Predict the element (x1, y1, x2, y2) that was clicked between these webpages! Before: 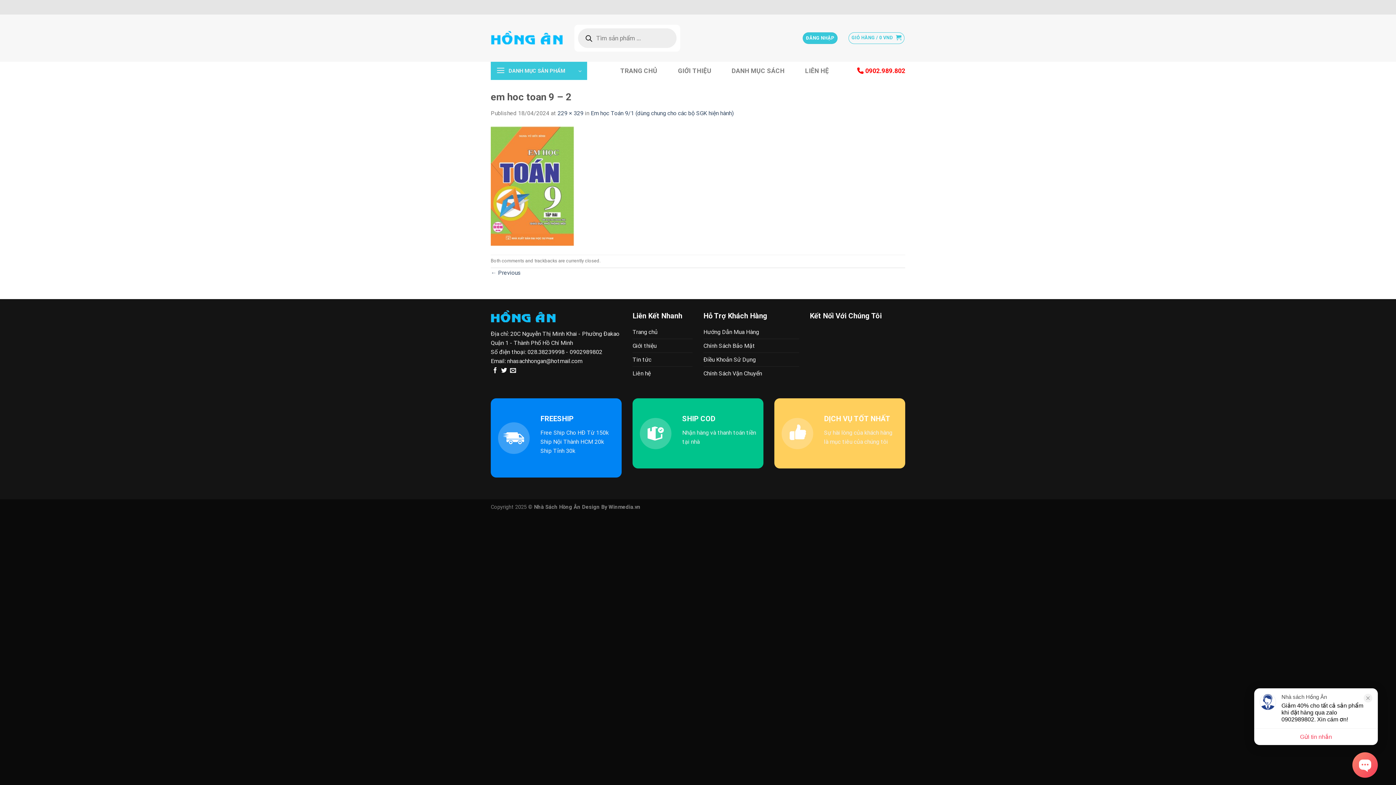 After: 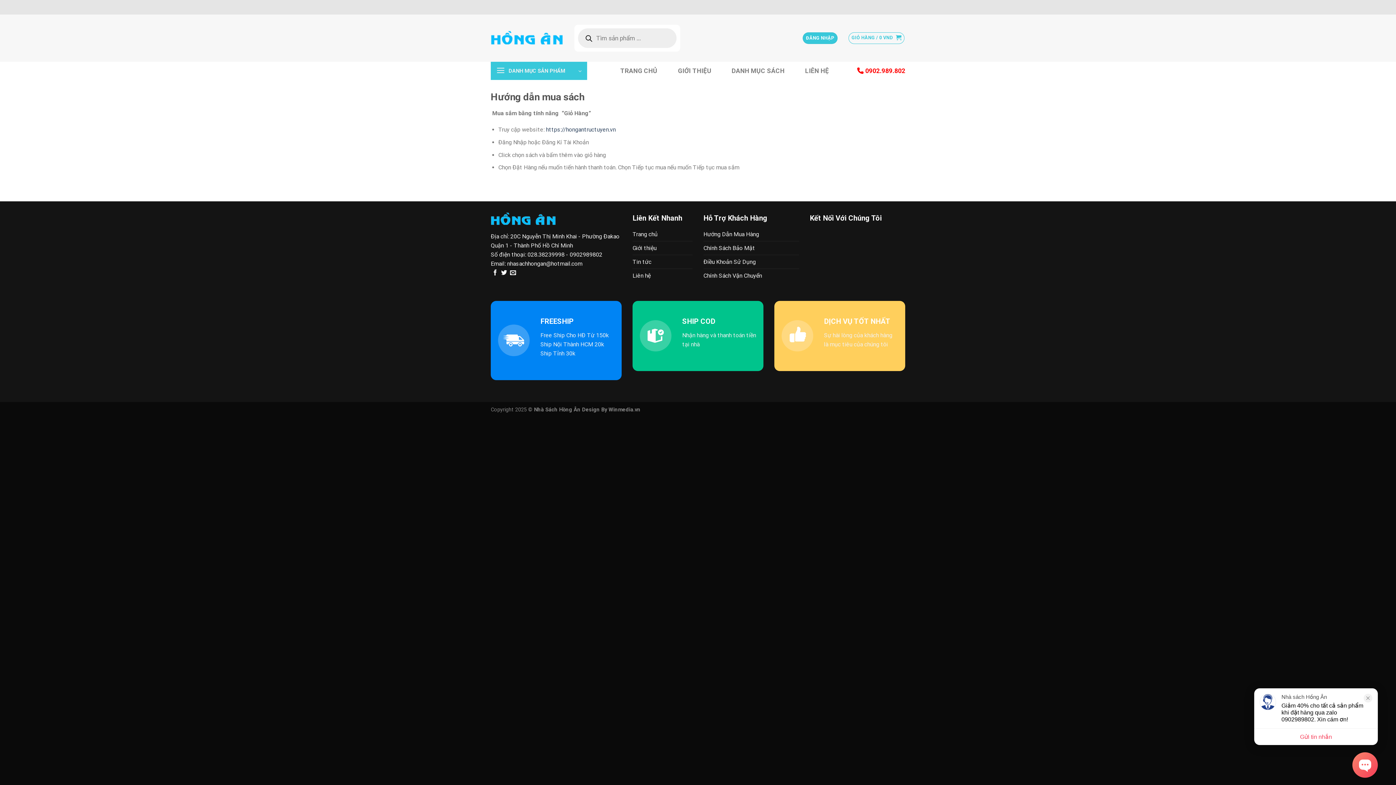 Action: bbox: (703, 325, 759, 338) label: Hướng Dẫn Mua Hàng